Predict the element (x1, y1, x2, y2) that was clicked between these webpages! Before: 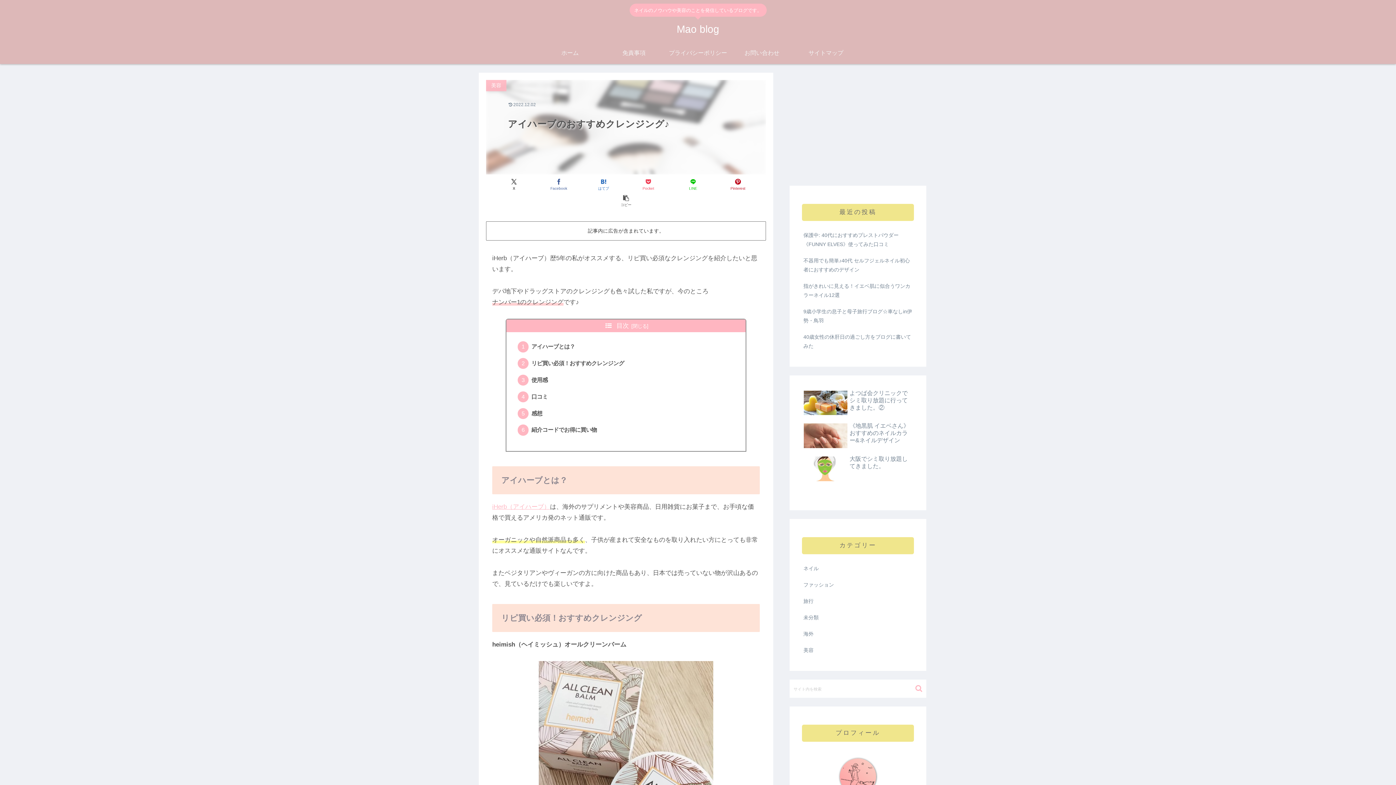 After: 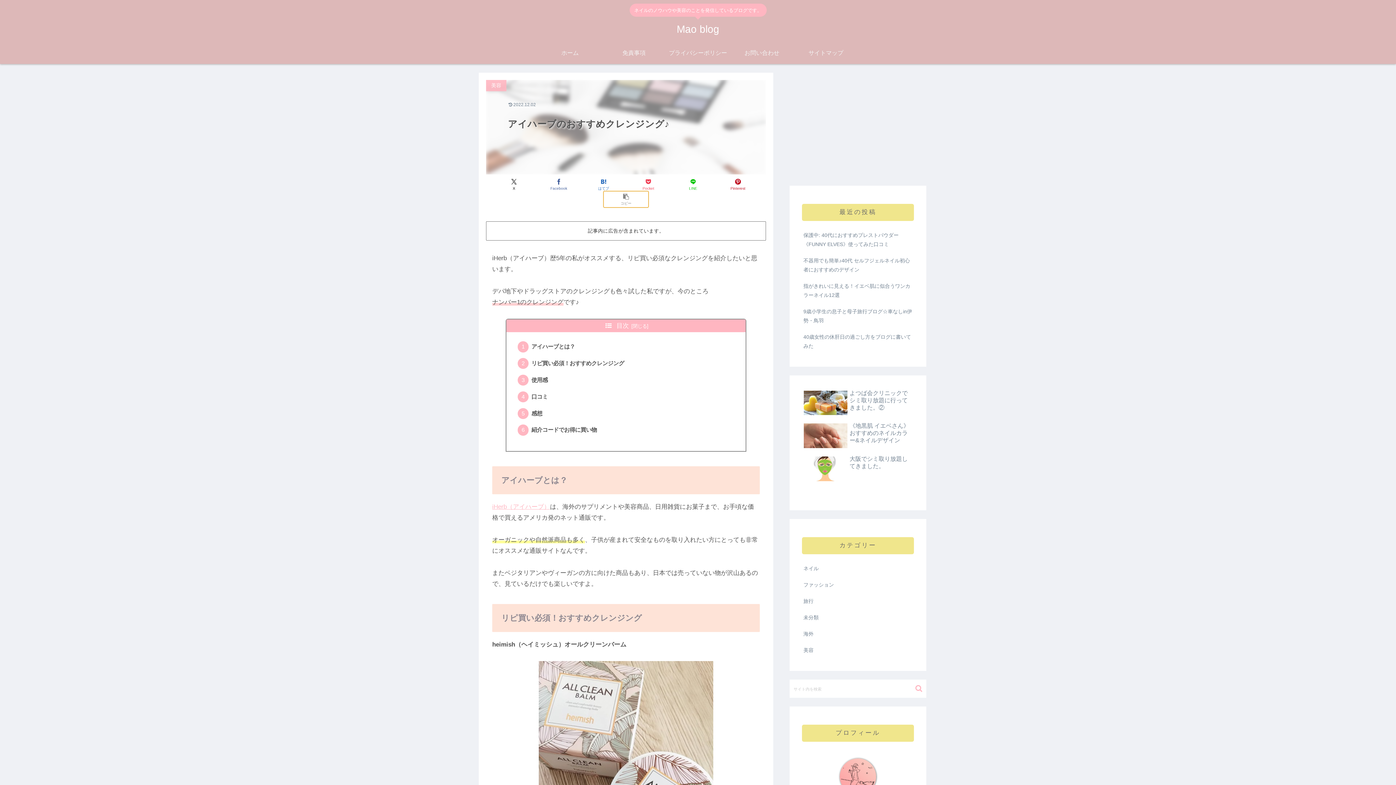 Action: label: タイトルとURLをコピーする bbox: (603, 192, 648, 209)